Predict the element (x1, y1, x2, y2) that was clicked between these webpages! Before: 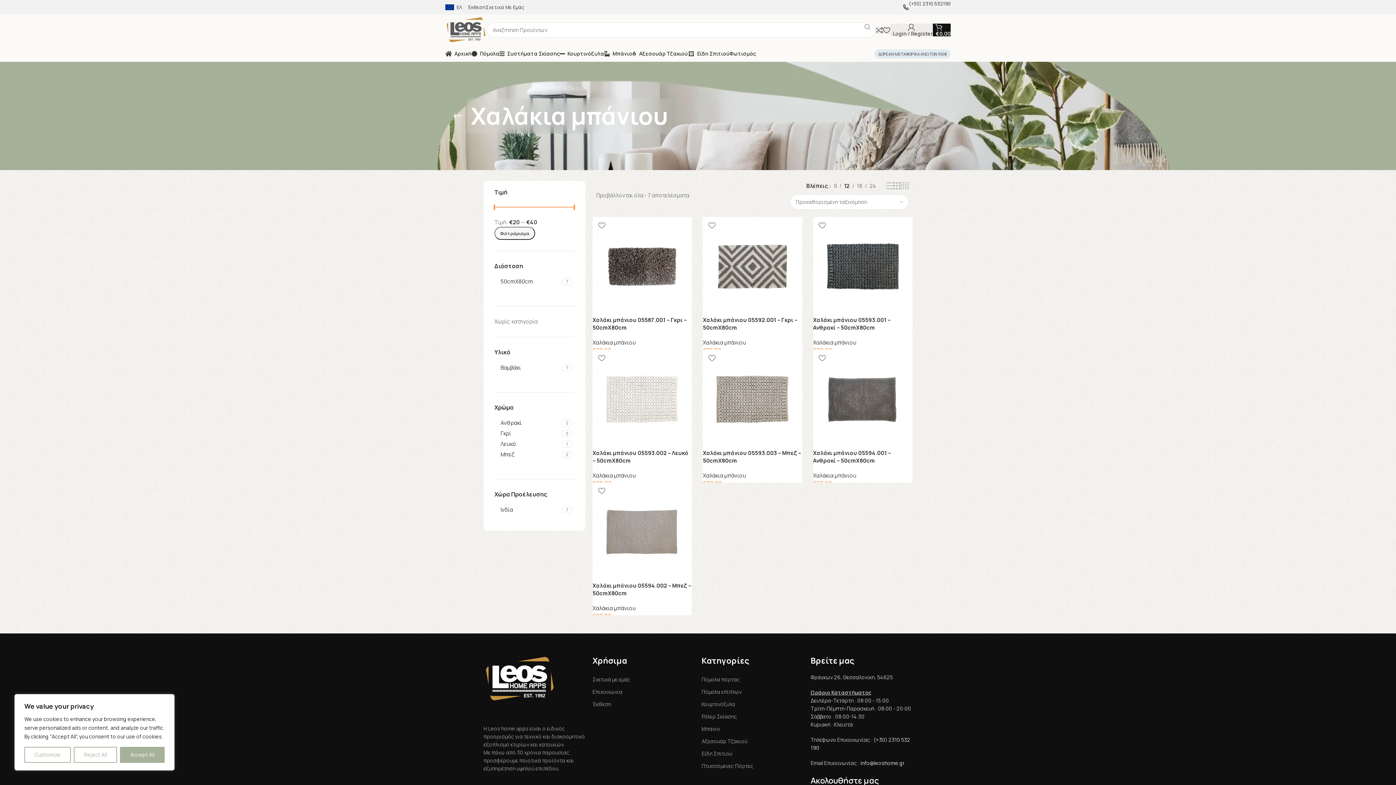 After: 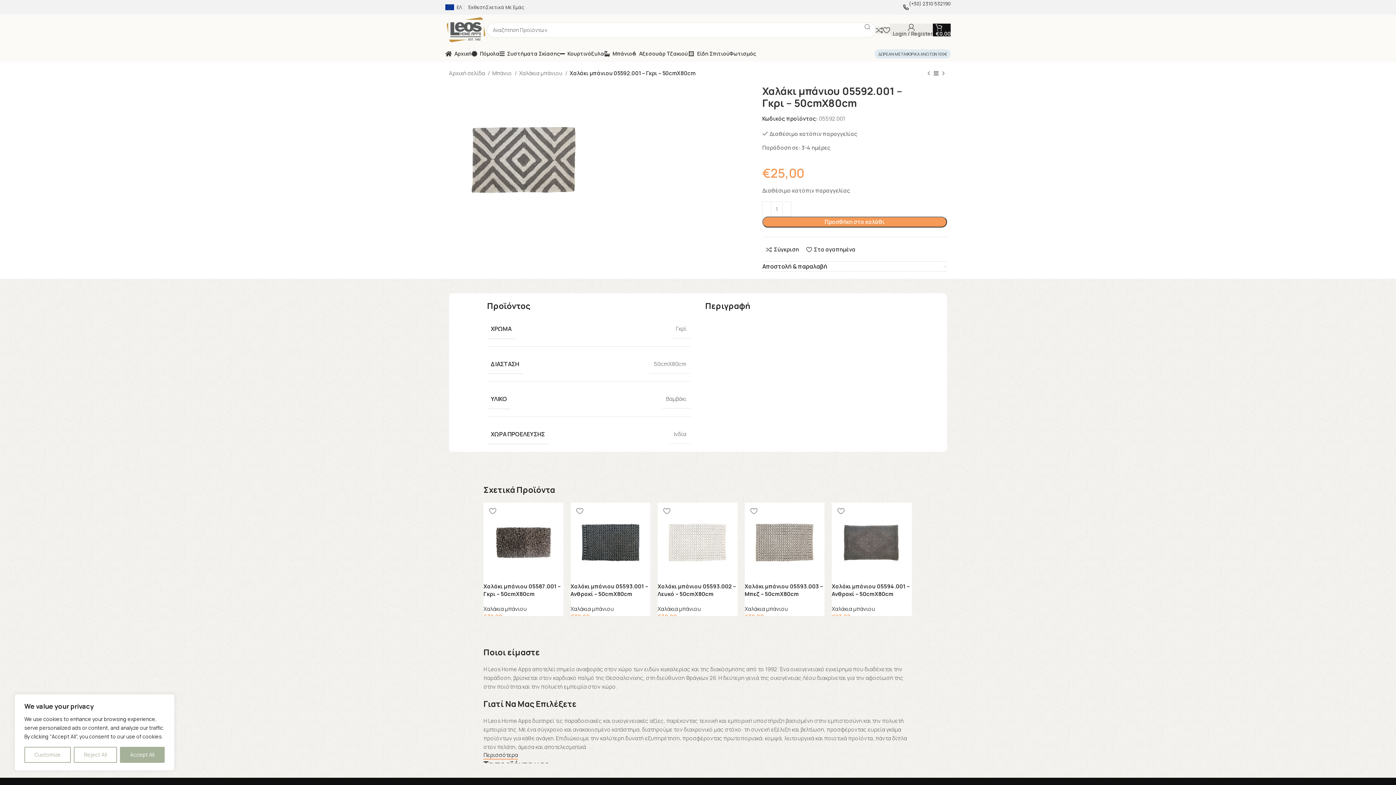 Action: bbox: (703, 217, 802, 316)